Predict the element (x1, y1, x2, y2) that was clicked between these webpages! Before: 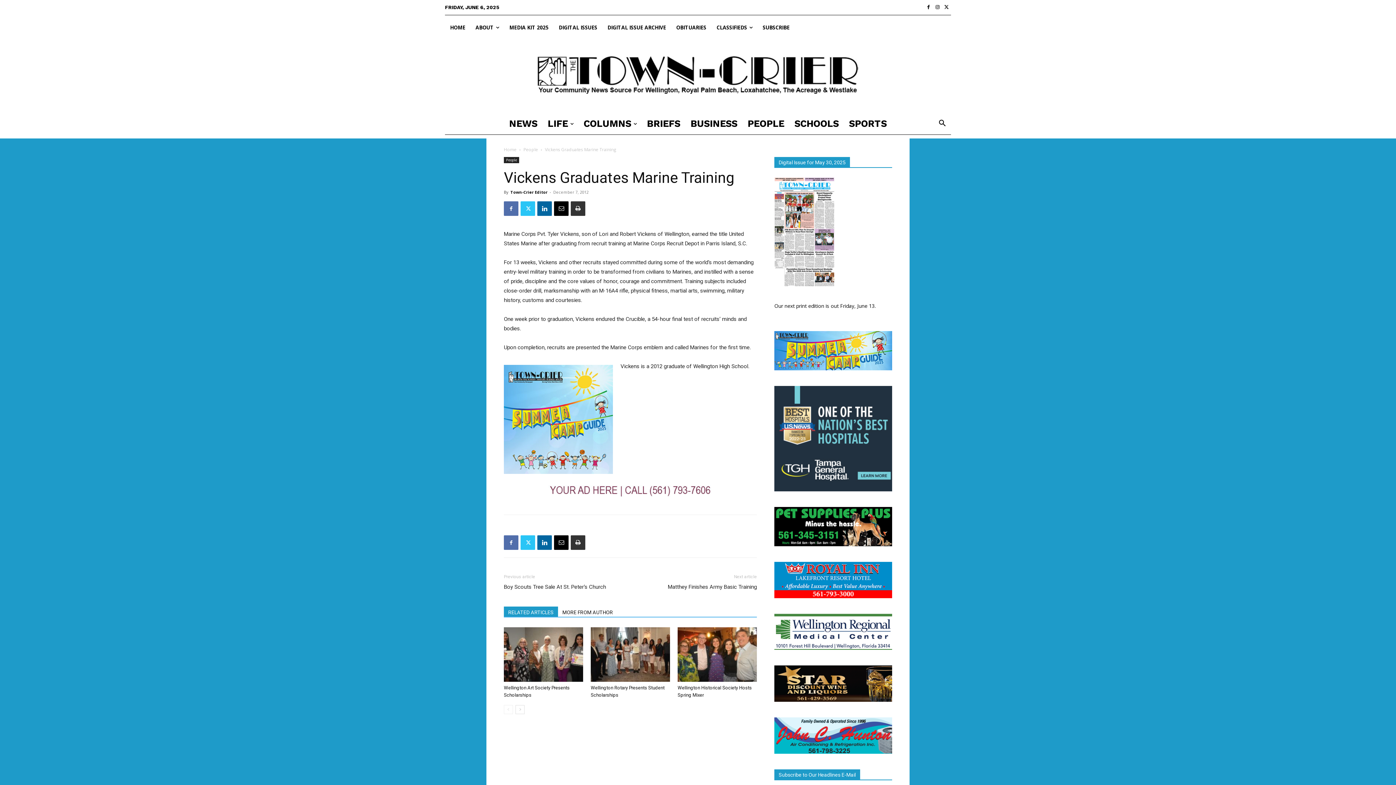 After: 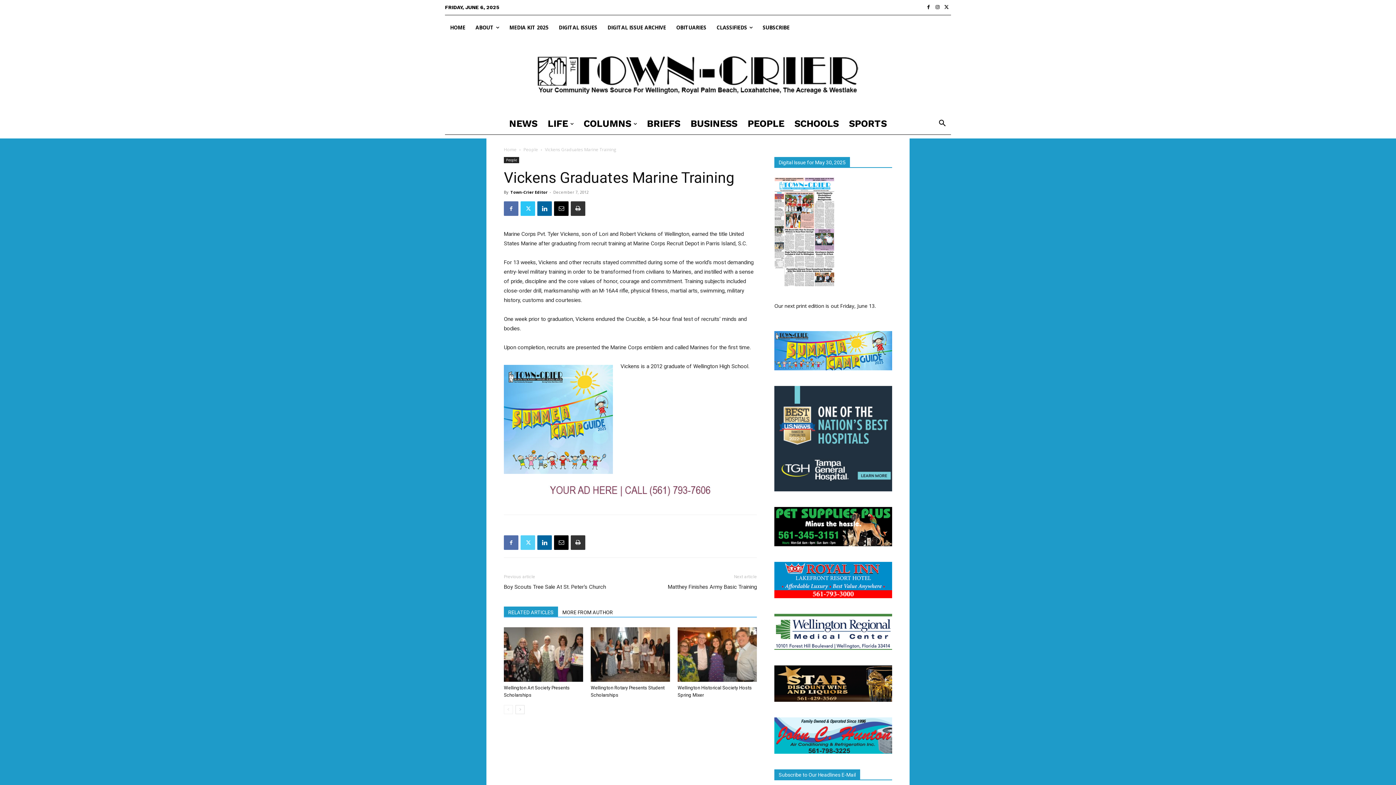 Action: bbox: (520, 535, 535, 550)